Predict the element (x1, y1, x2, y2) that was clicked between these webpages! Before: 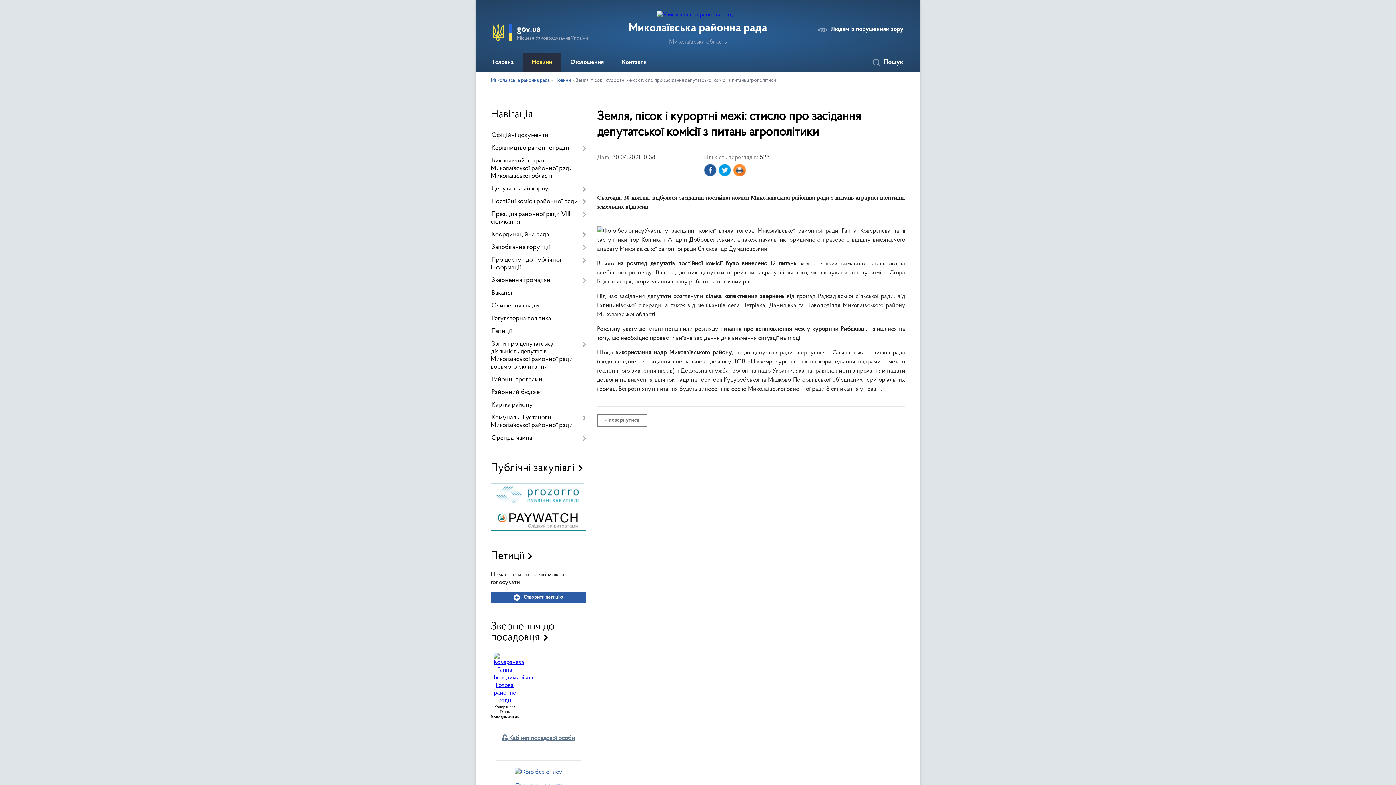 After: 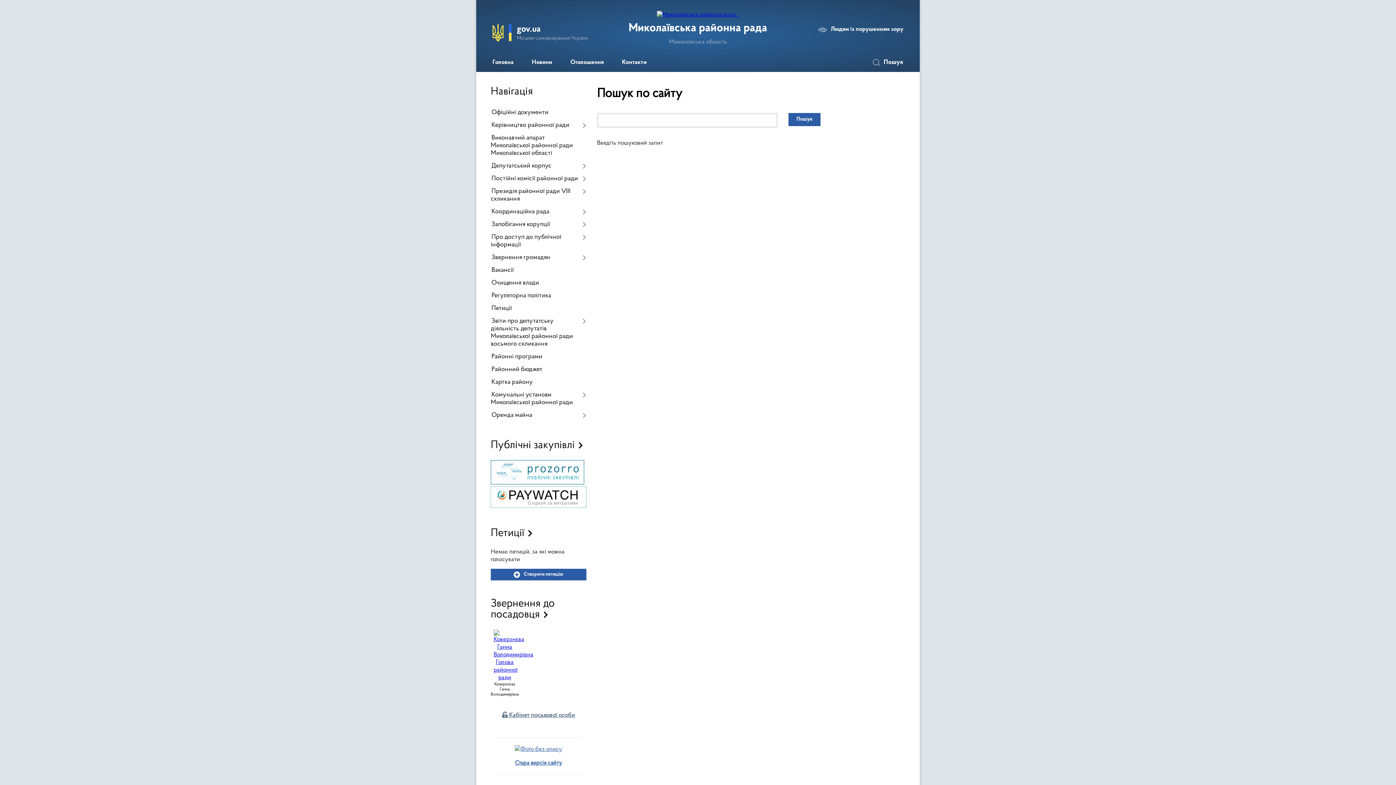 Action: bbox: (869, 53, 912, 72) label: Пошук